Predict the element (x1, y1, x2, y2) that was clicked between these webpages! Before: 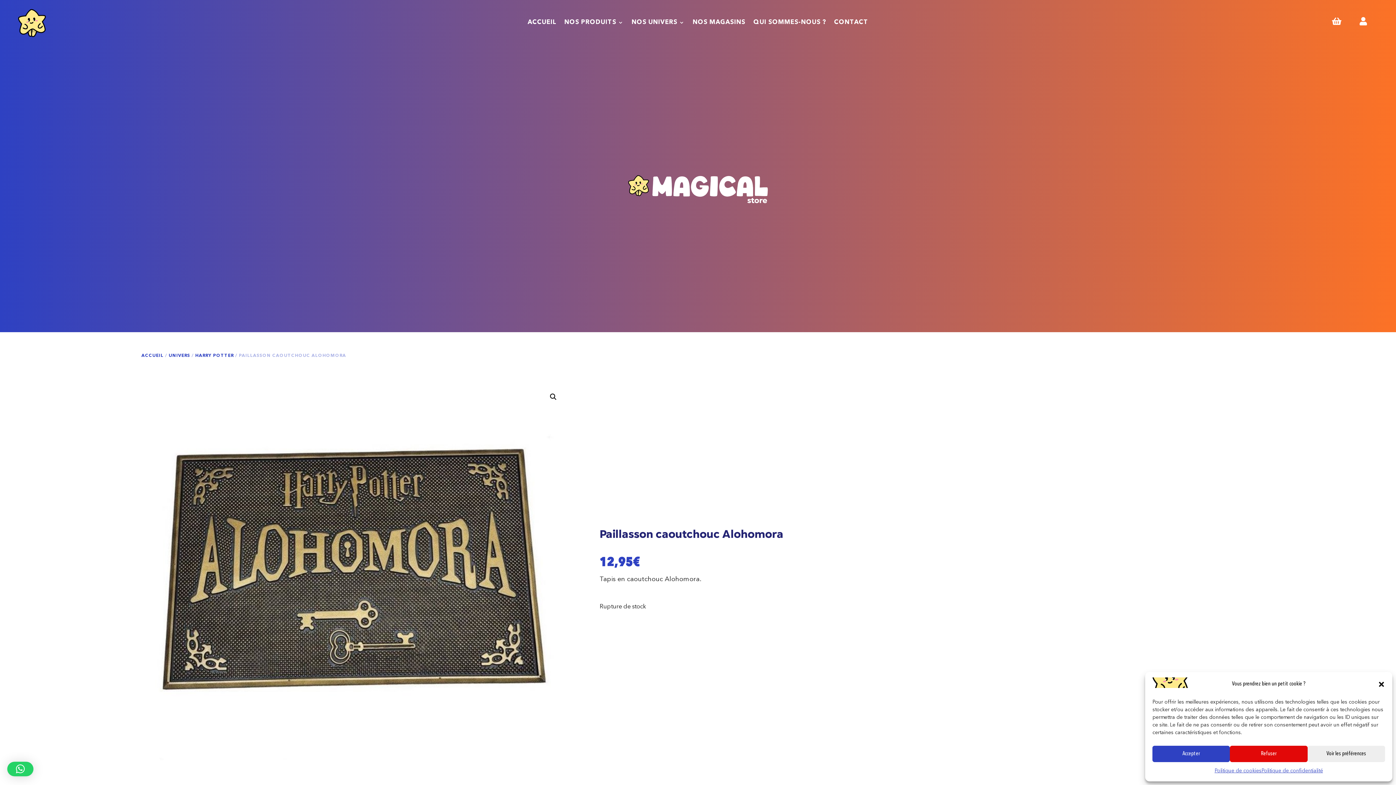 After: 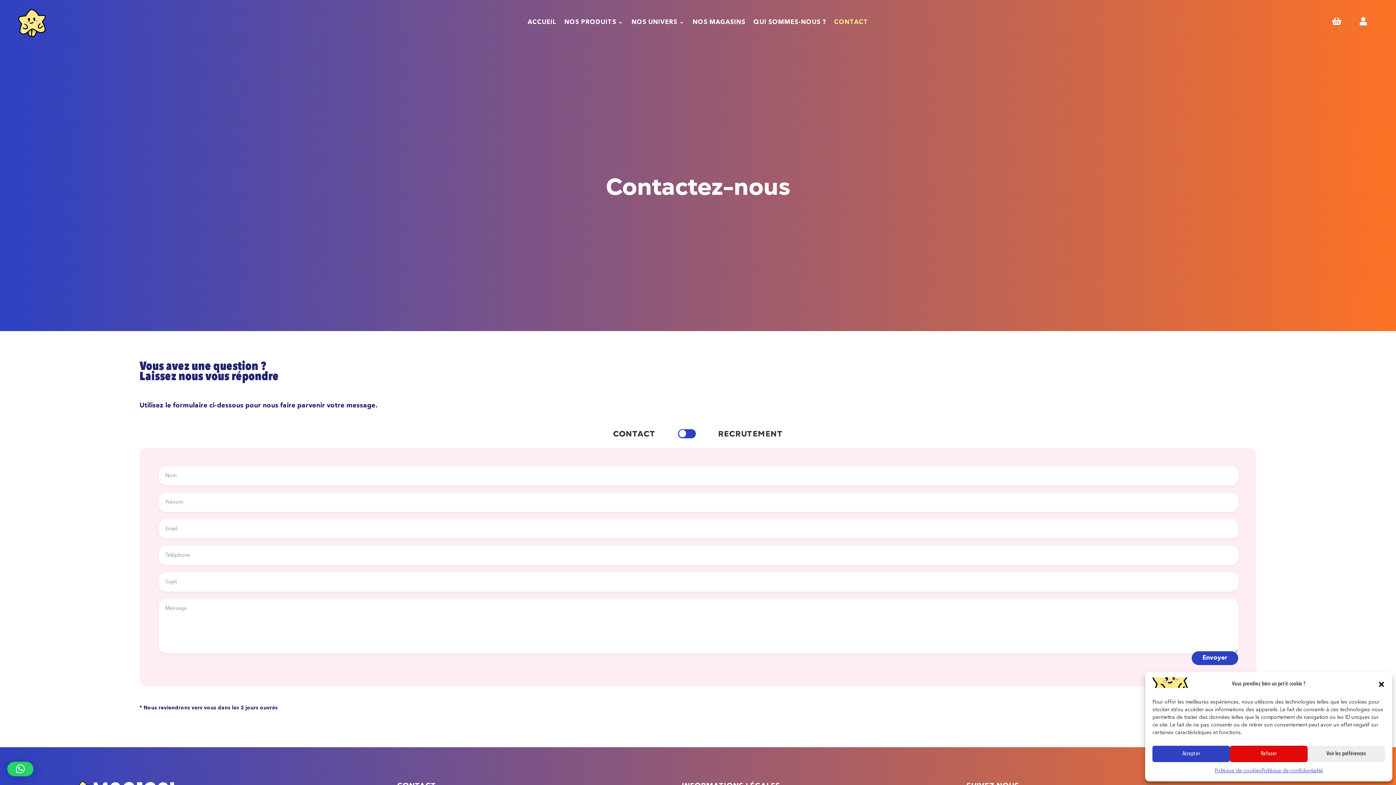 Action: bbox: (834, 16, 868, 32) label: CONTACT